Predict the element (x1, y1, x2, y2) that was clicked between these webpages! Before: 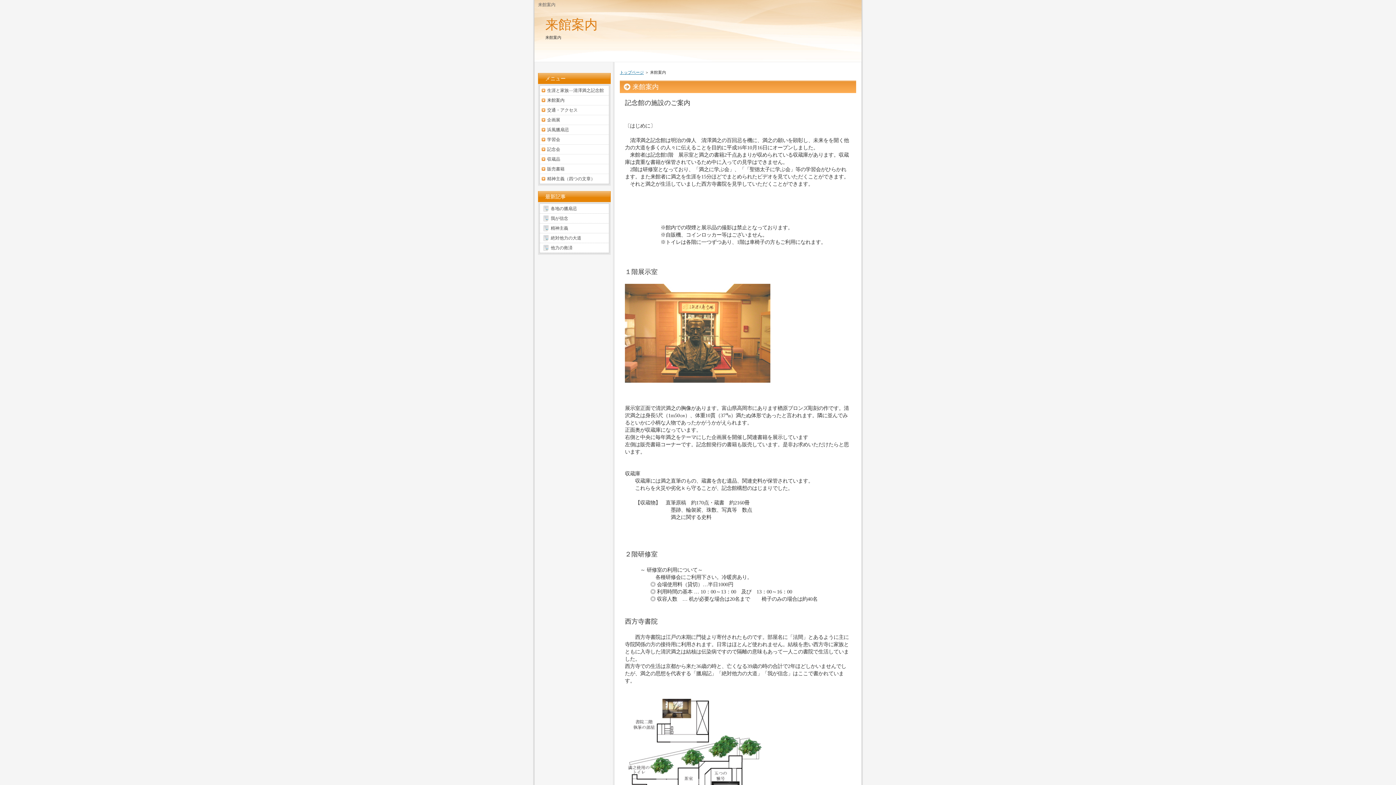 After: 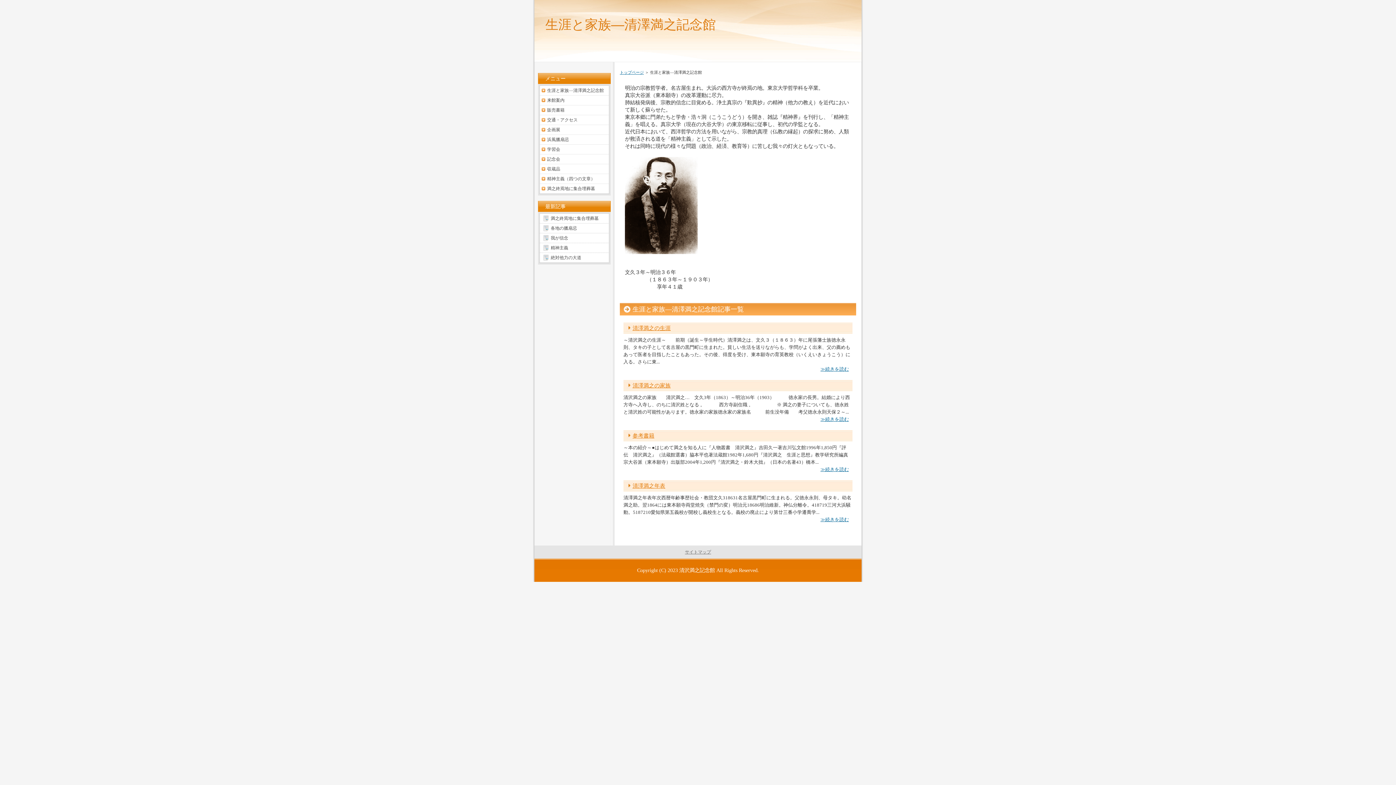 Action: bbox: (540, 85, 609, 95) label: 生涯と家族―清澤満之記念館